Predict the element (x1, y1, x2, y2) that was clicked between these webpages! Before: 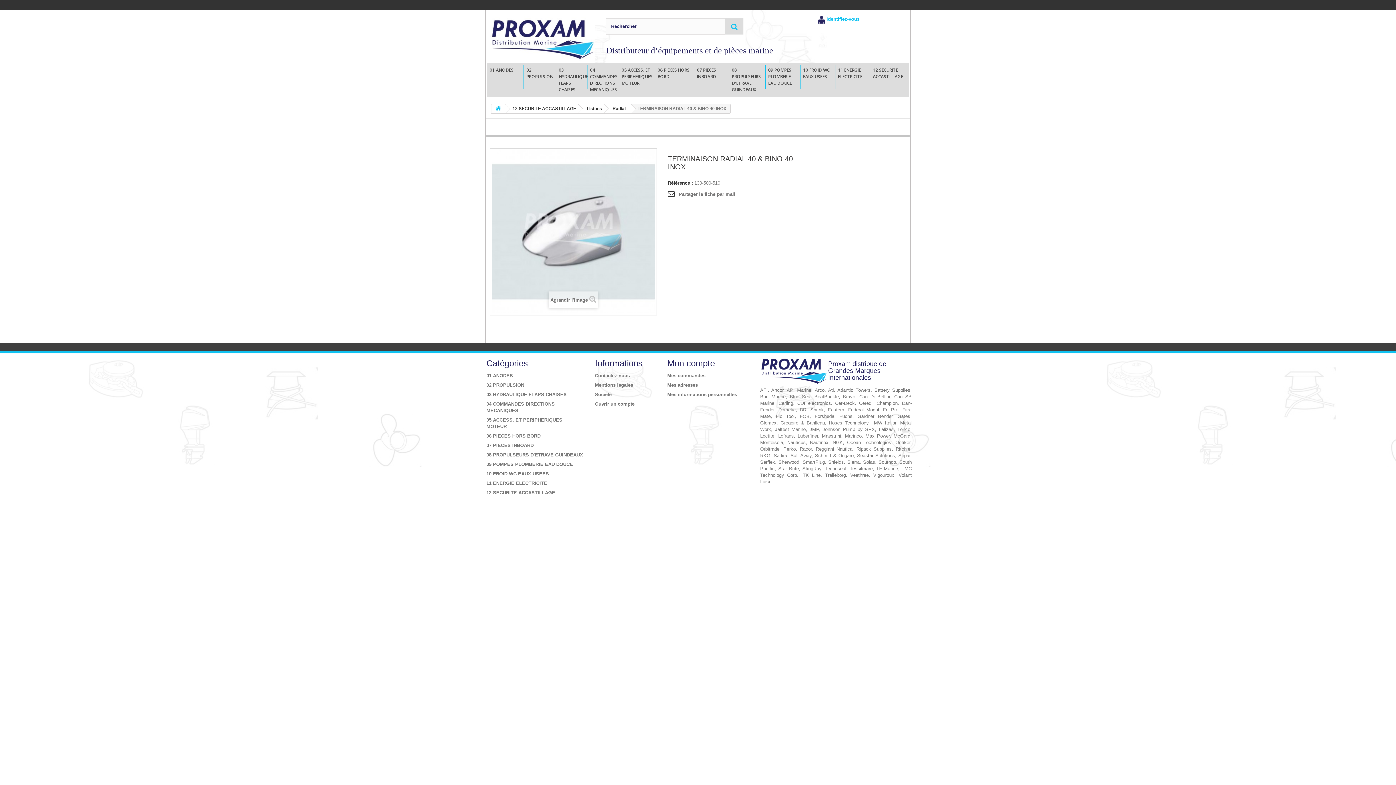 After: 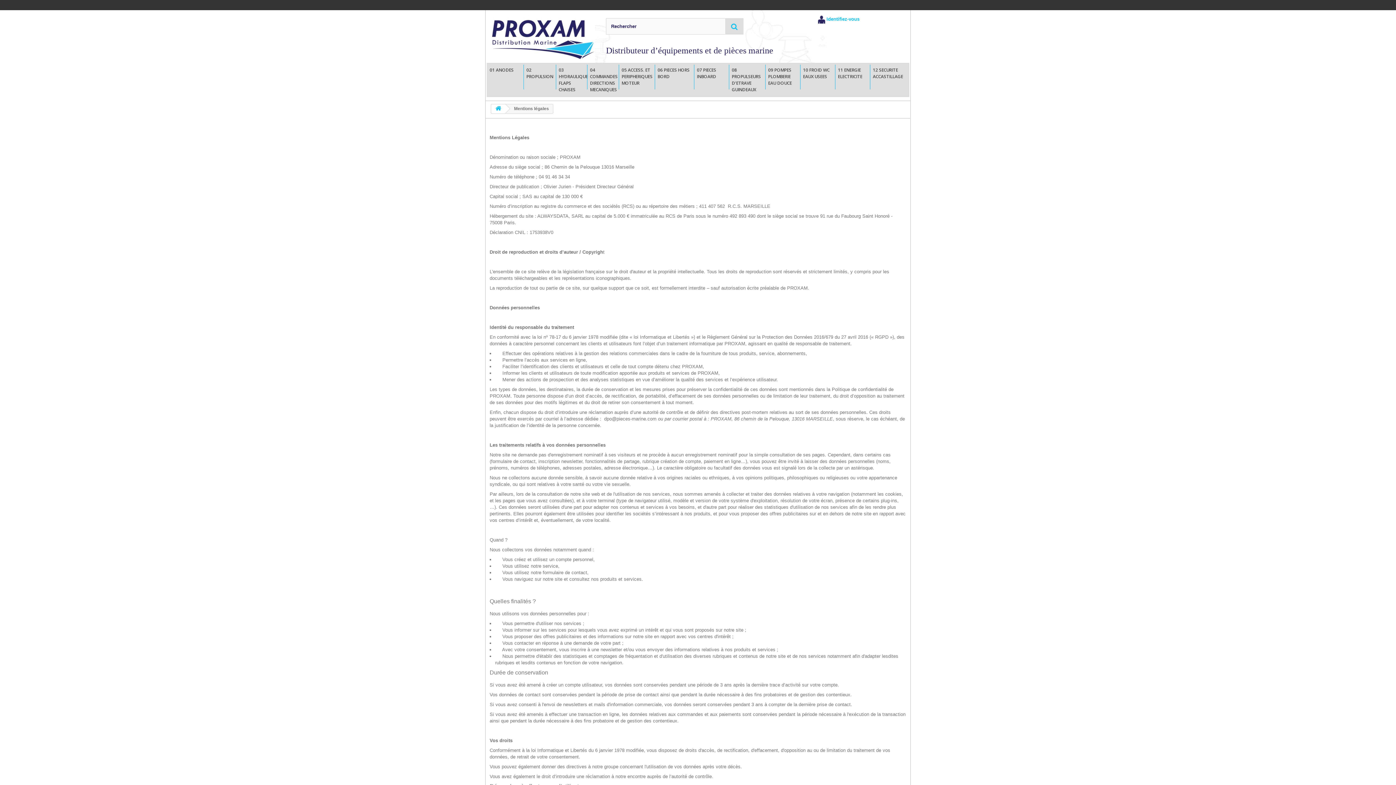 Action: label: Mentions légales bbox: (595, 382, 633, 388)